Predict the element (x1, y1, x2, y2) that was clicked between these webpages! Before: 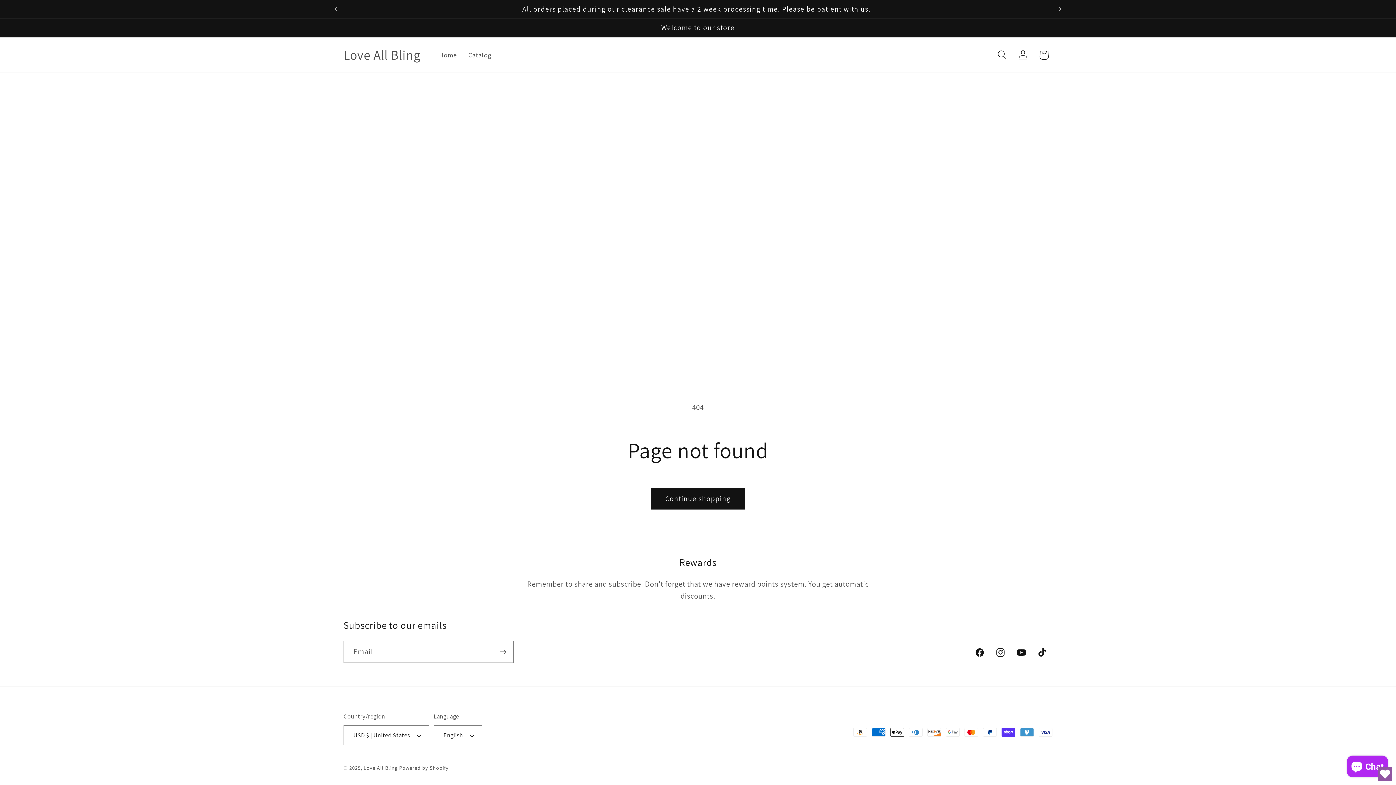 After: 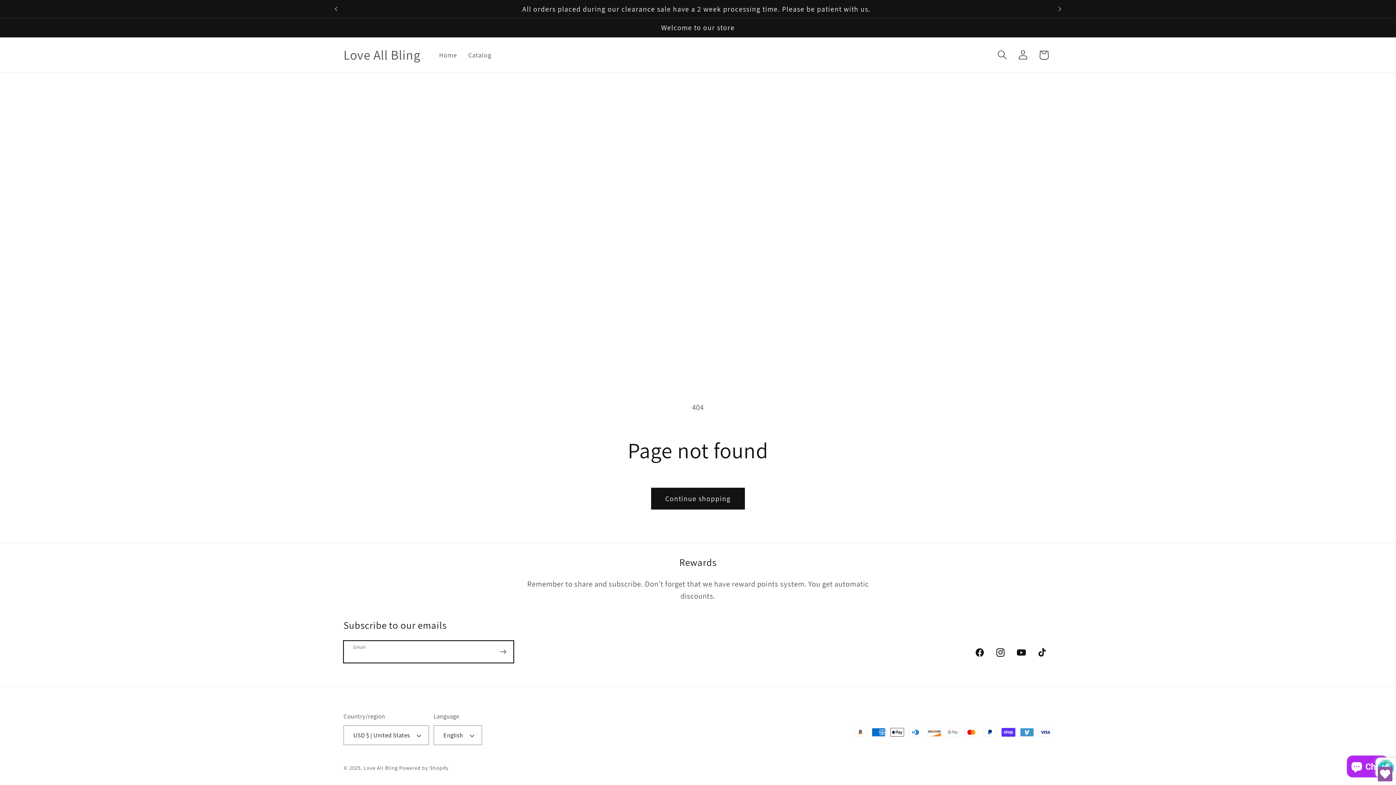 Action: bbox: (492, 641, 513, 663) label: Subscribe